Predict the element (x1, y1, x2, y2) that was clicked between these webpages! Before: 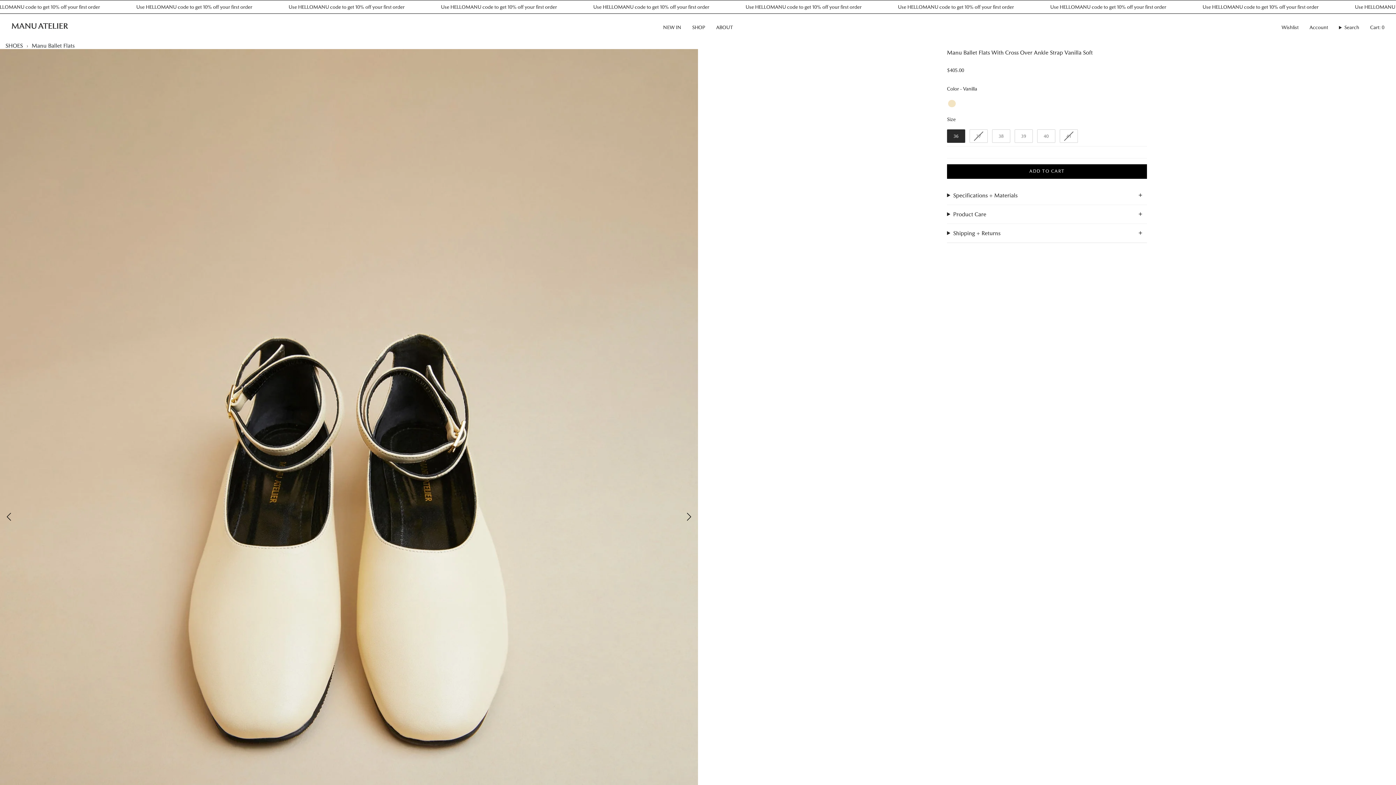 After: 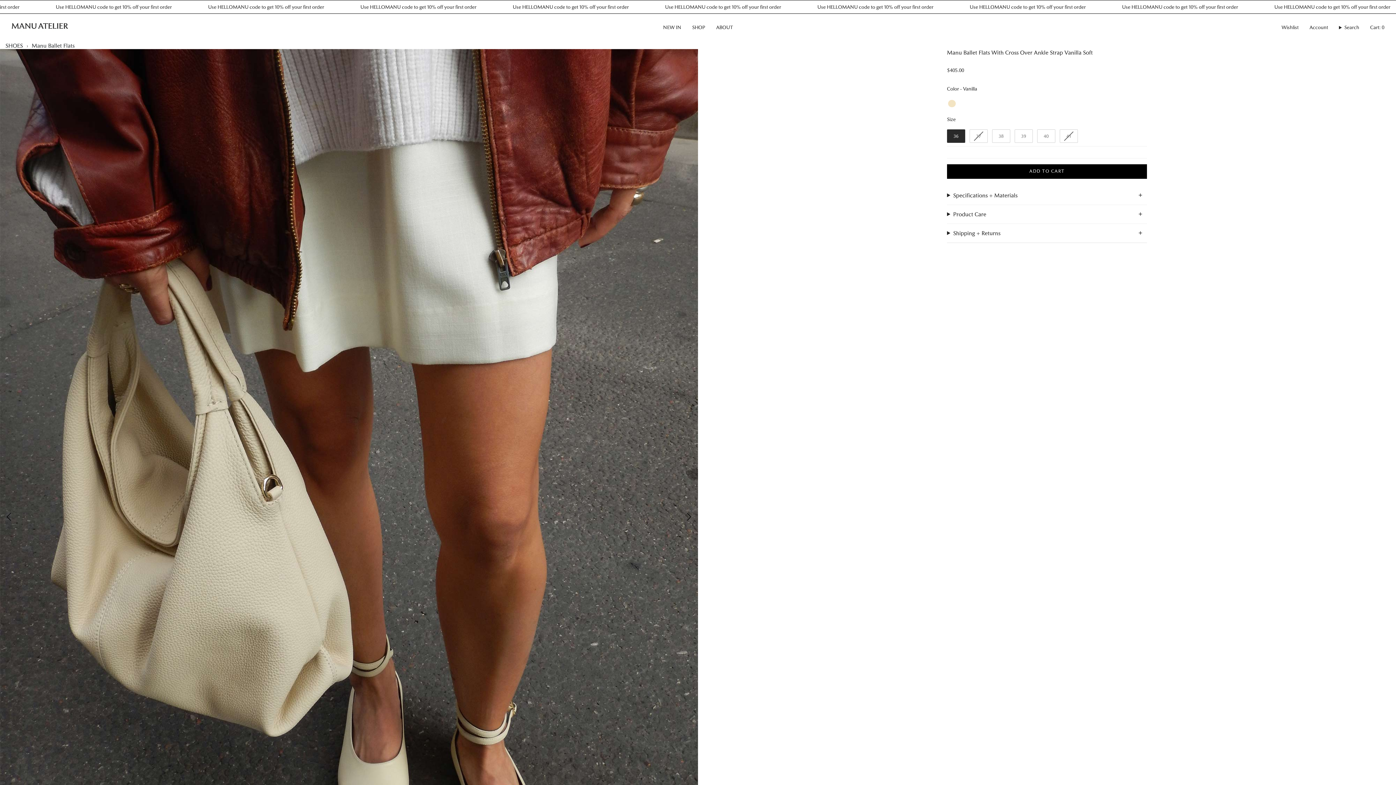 Action: bbox: (681, 509, 696, 524) label: Next slide